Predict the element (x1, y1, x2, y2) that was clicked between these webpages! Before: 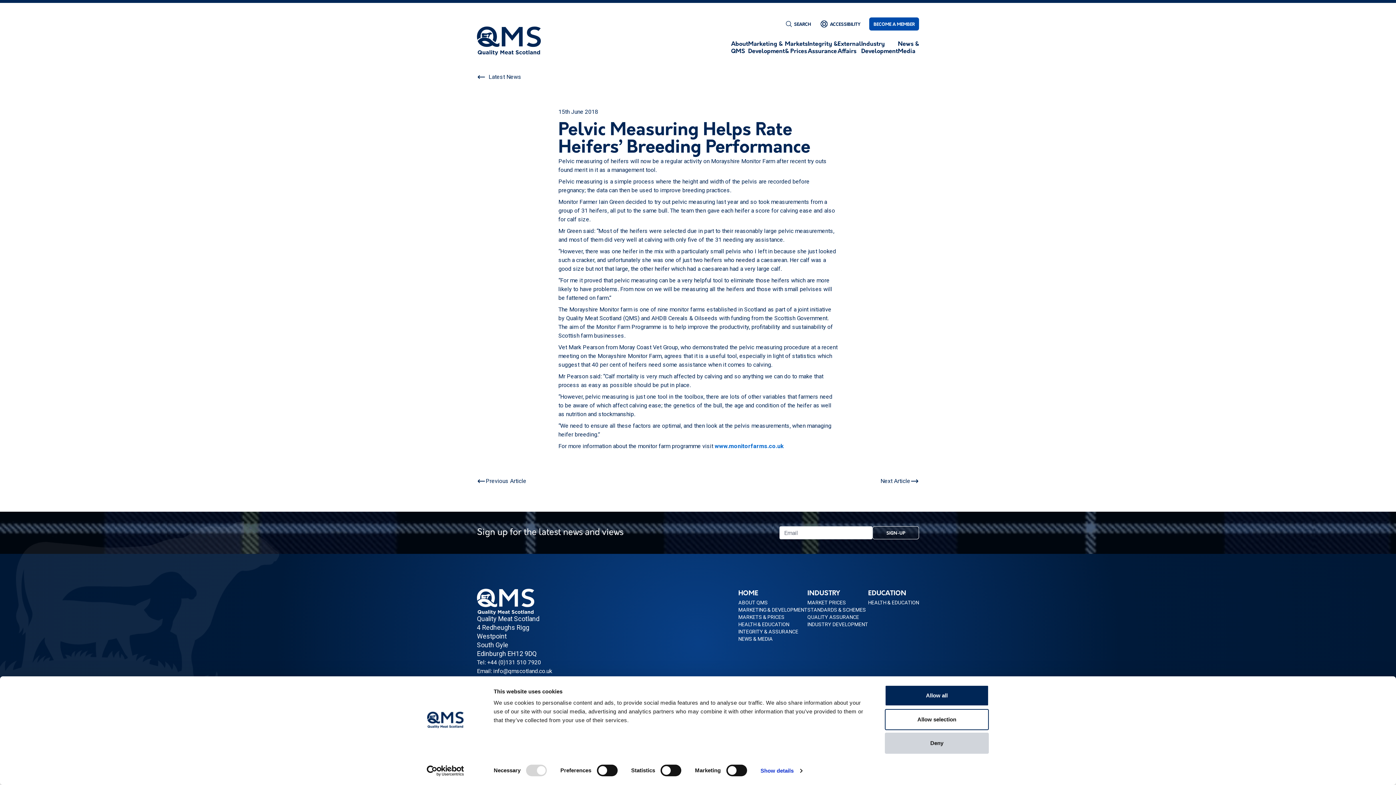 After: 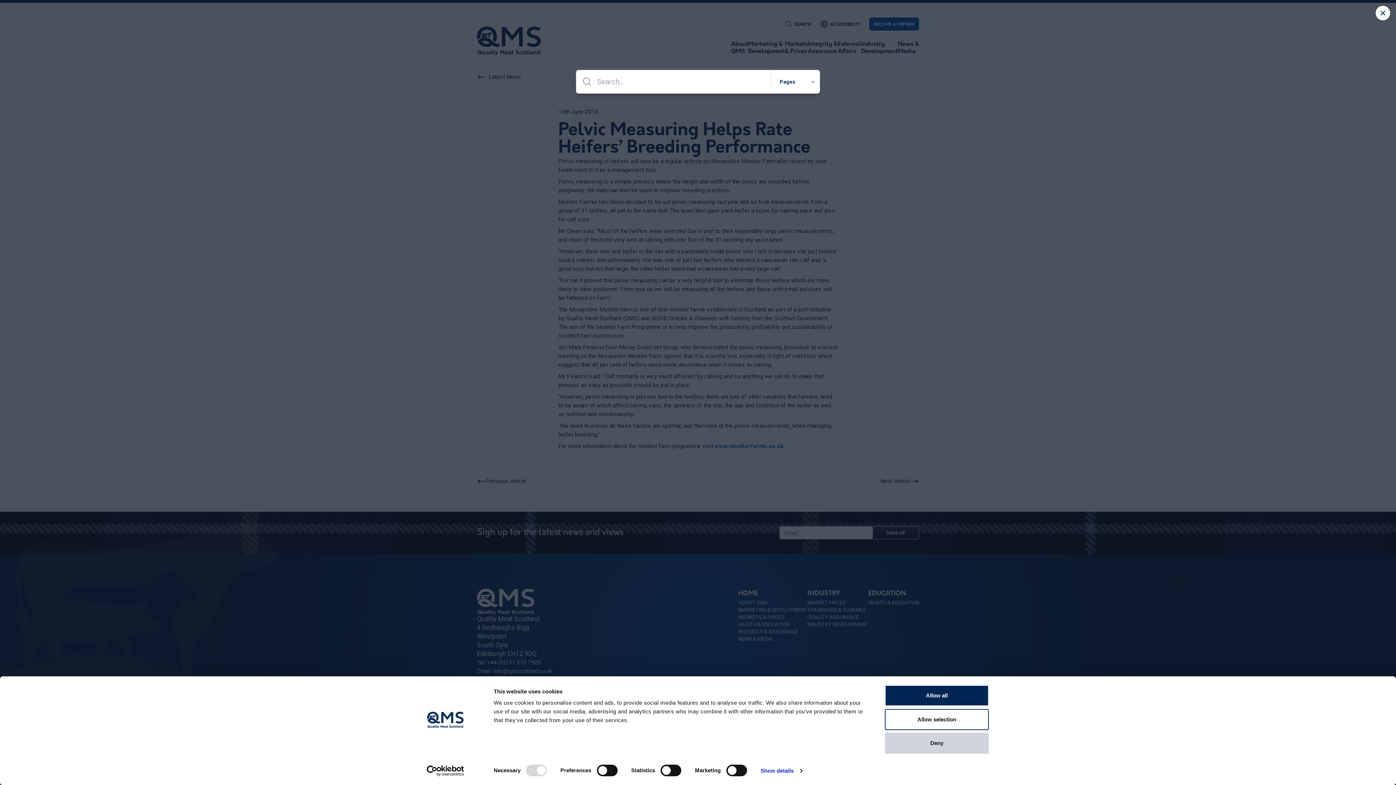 Action: label: Search bbox: (785, 19, 811, 28)